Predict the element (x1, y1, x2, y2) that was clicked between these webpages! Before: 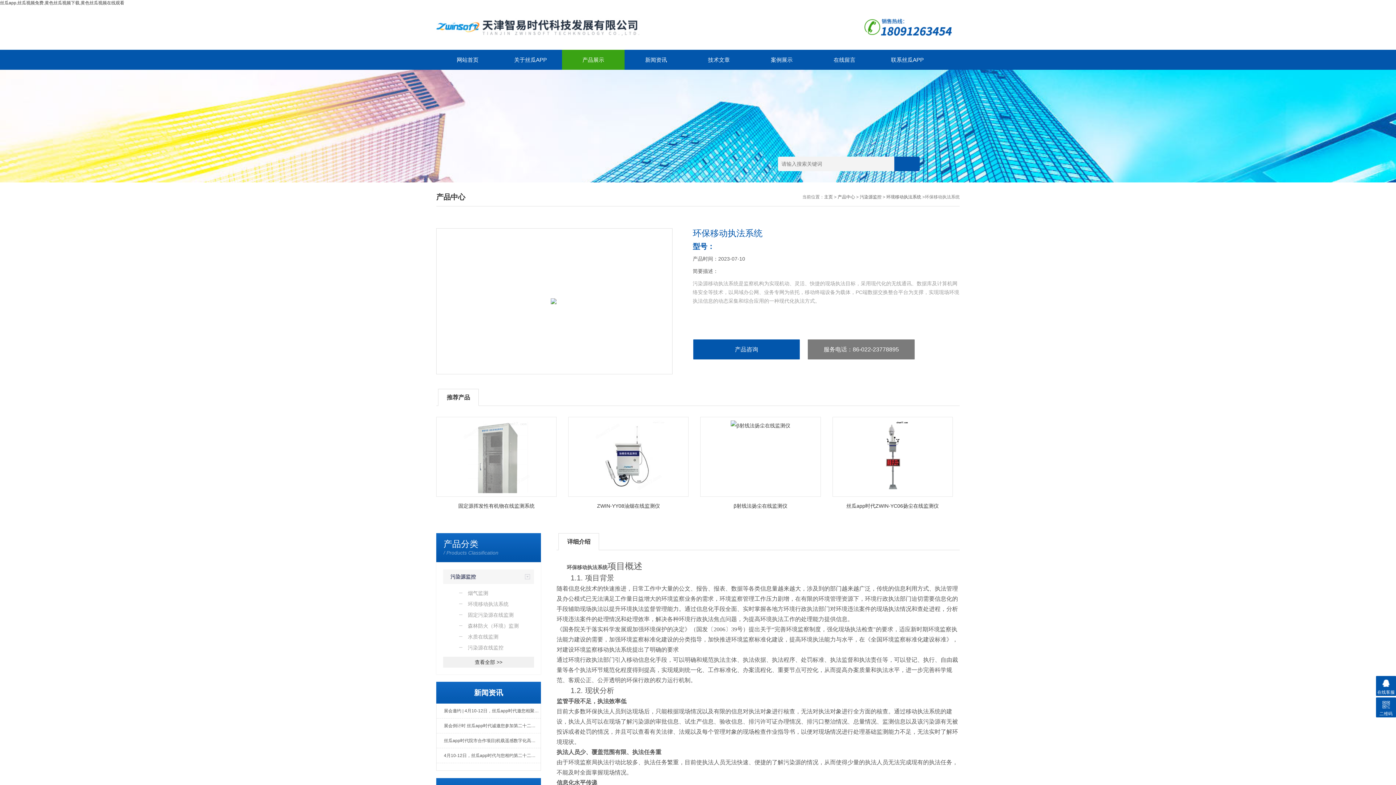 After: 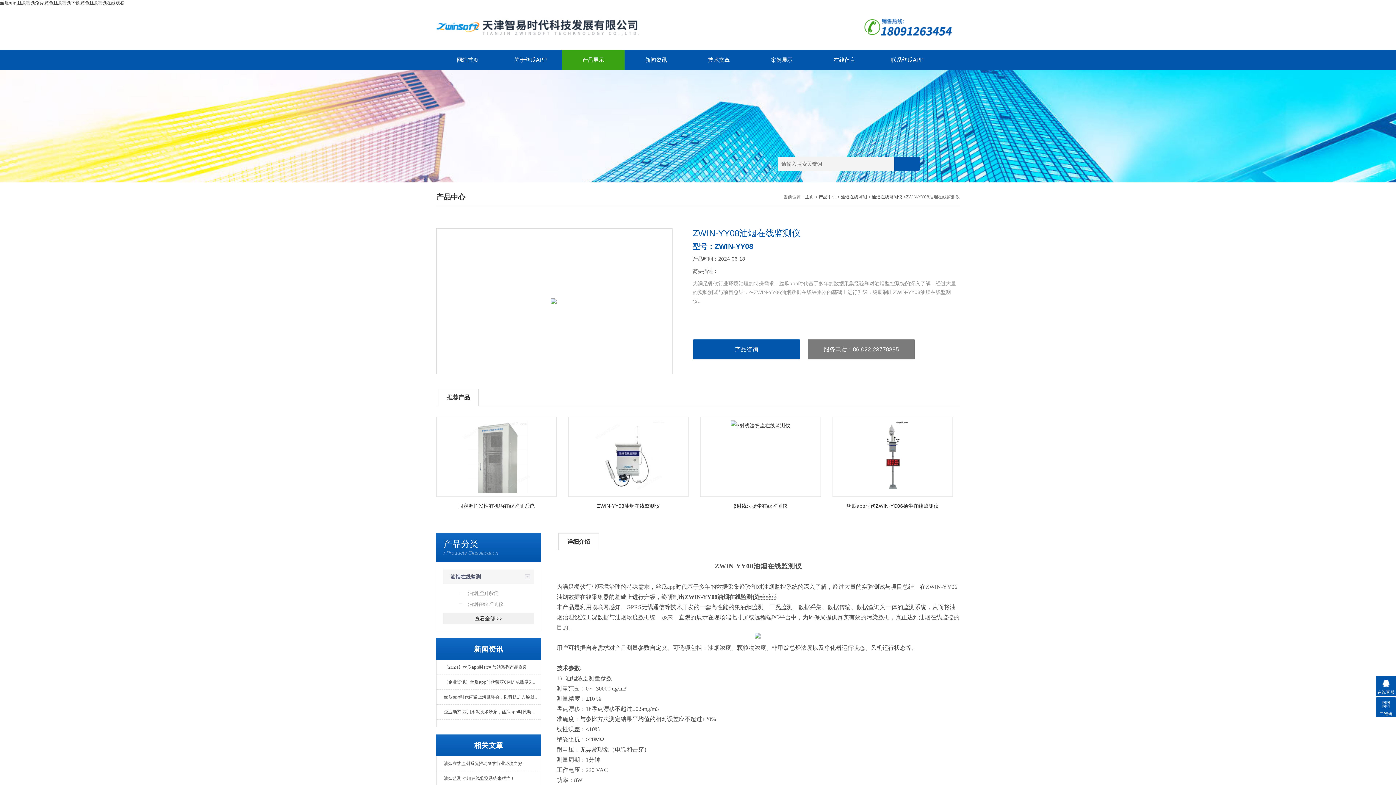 Action: bbox: (569, 500, 687, 511) label: ZWIN-YY08油烟在线监测仪